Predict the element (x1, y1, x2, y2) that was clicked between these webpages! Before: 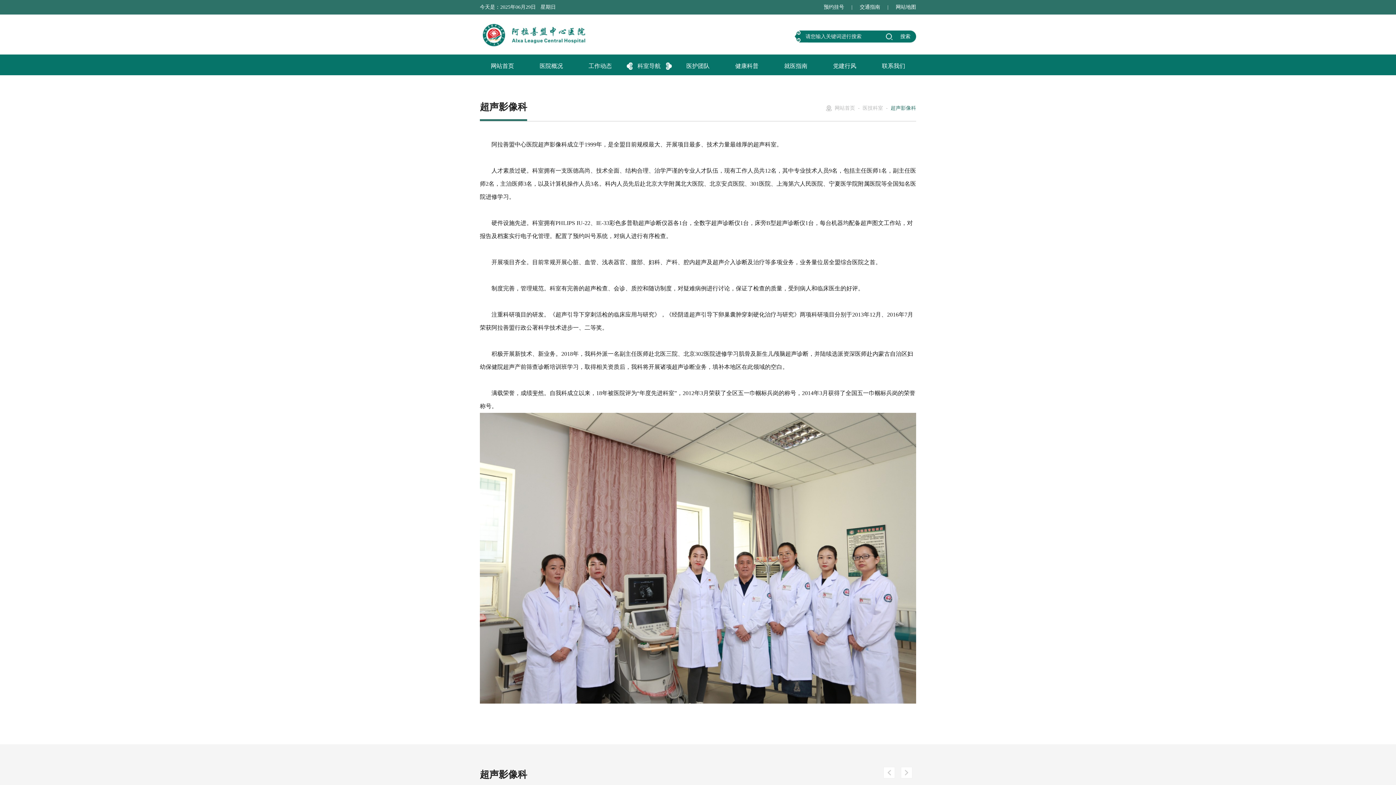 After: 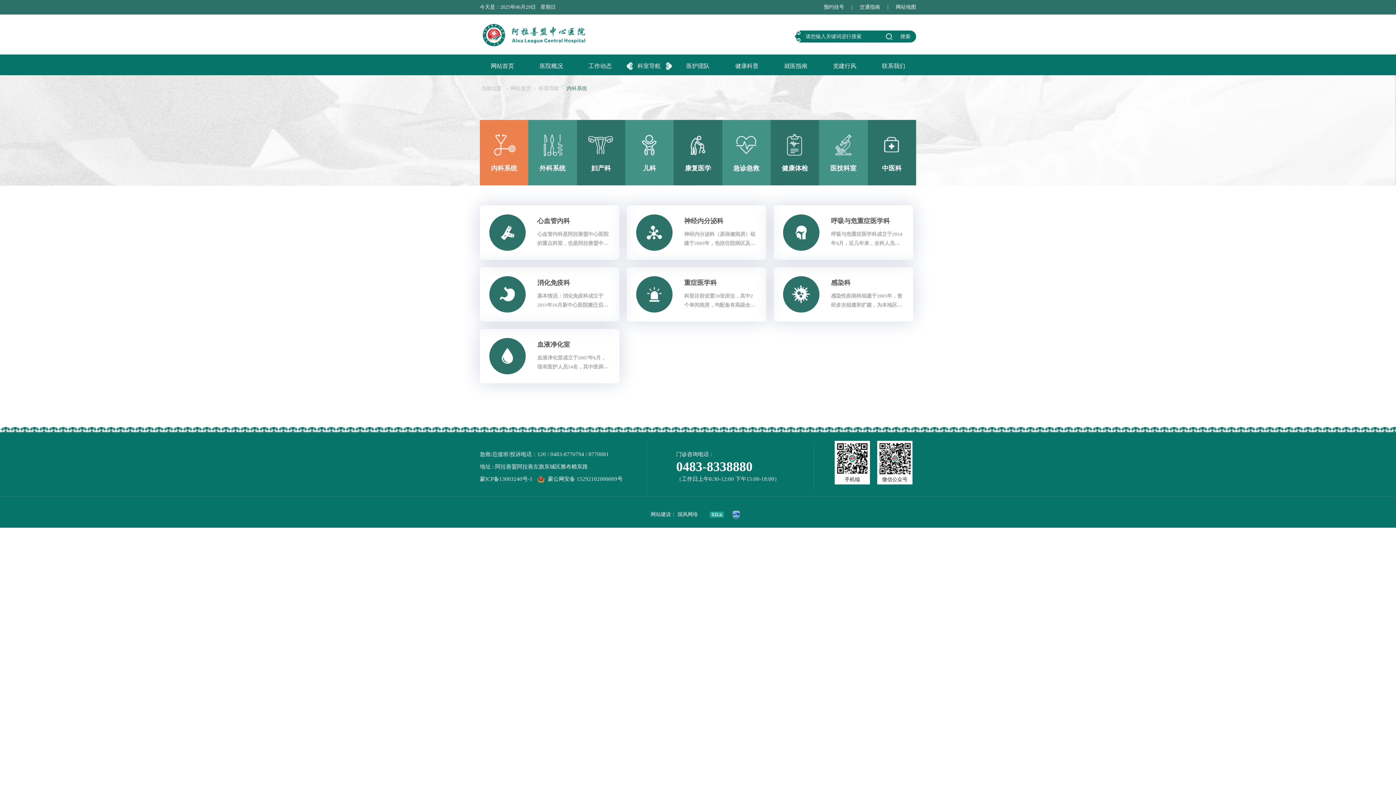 Action: label: 科室导航 bbox: (626, 57, 671, 75)